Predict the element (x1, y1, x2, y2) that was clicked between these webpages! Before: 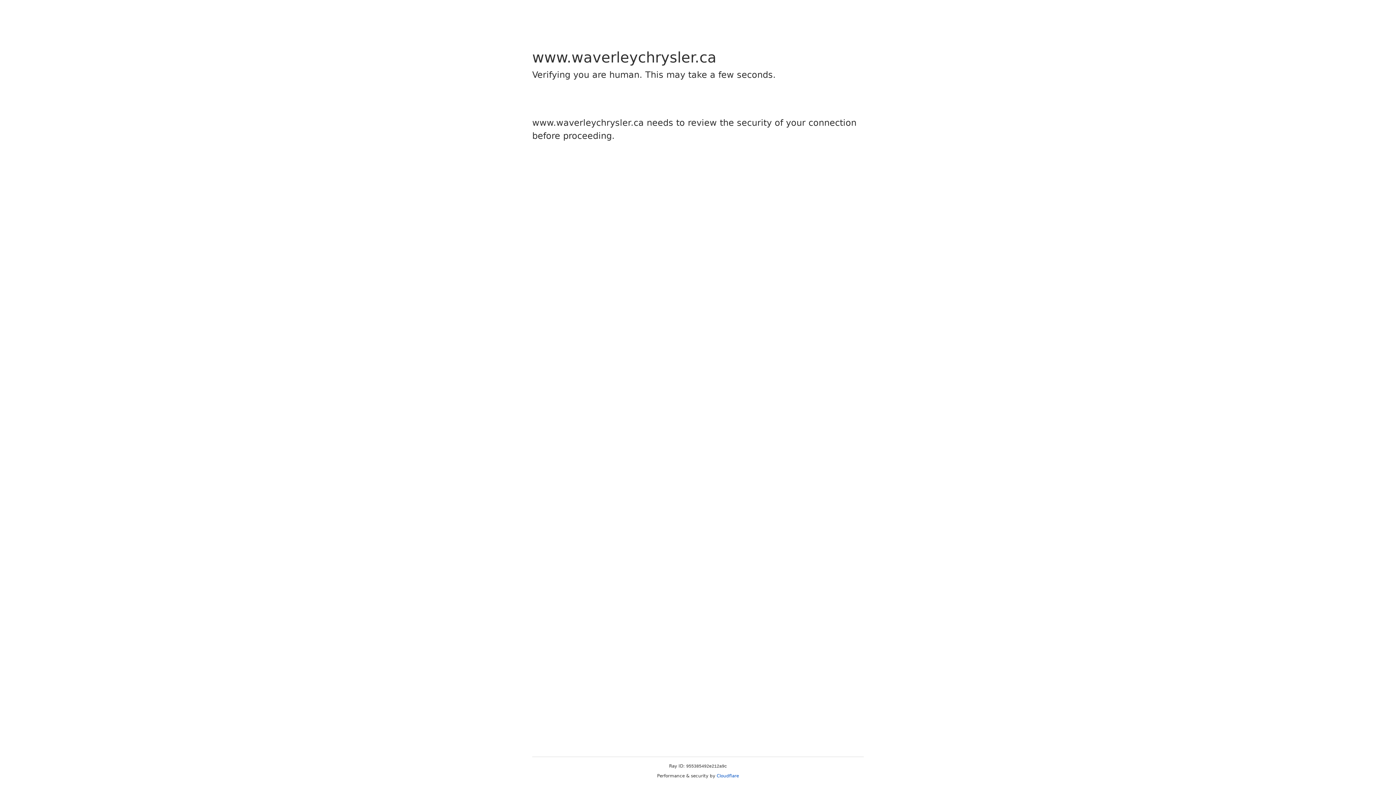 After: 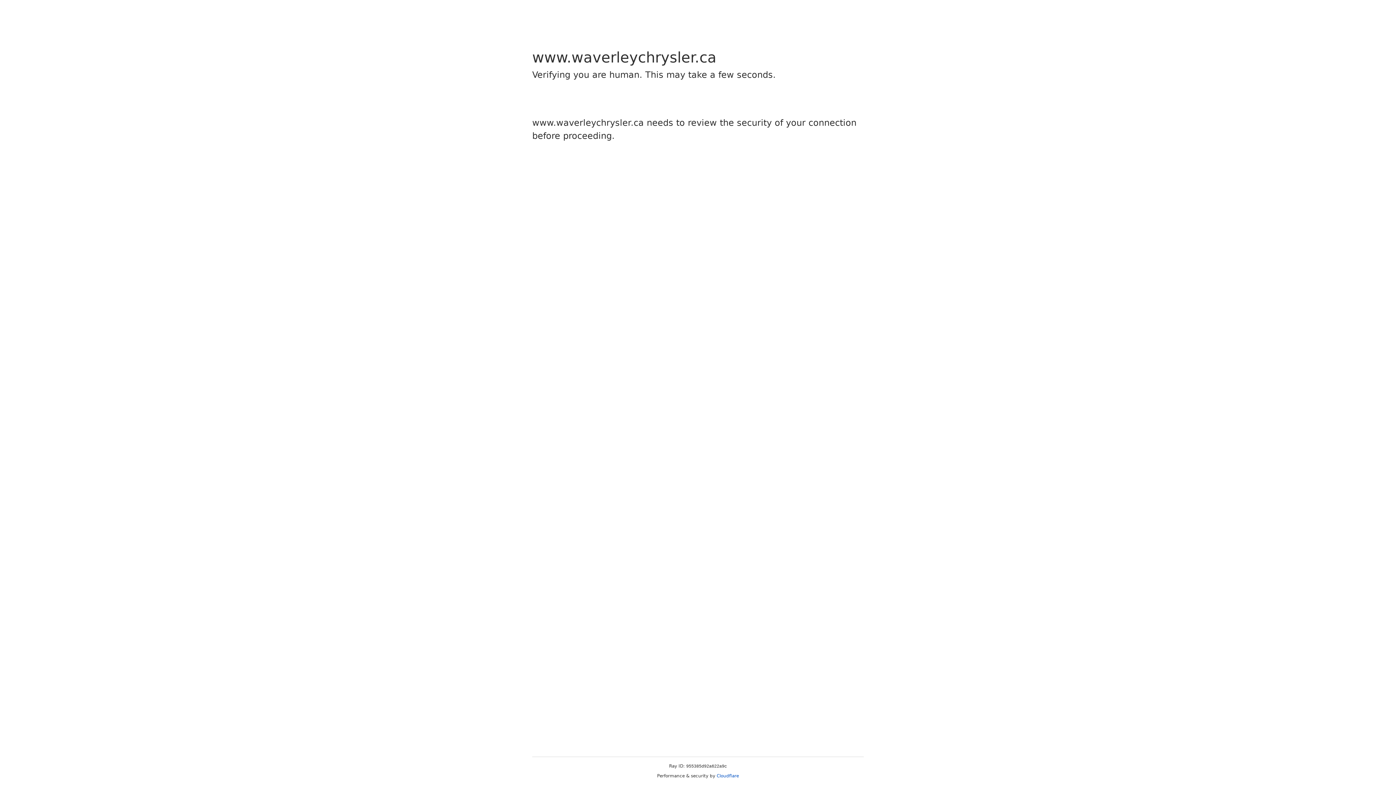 Action: label: Cloudflare bbox: (716, 773, 739, 778)